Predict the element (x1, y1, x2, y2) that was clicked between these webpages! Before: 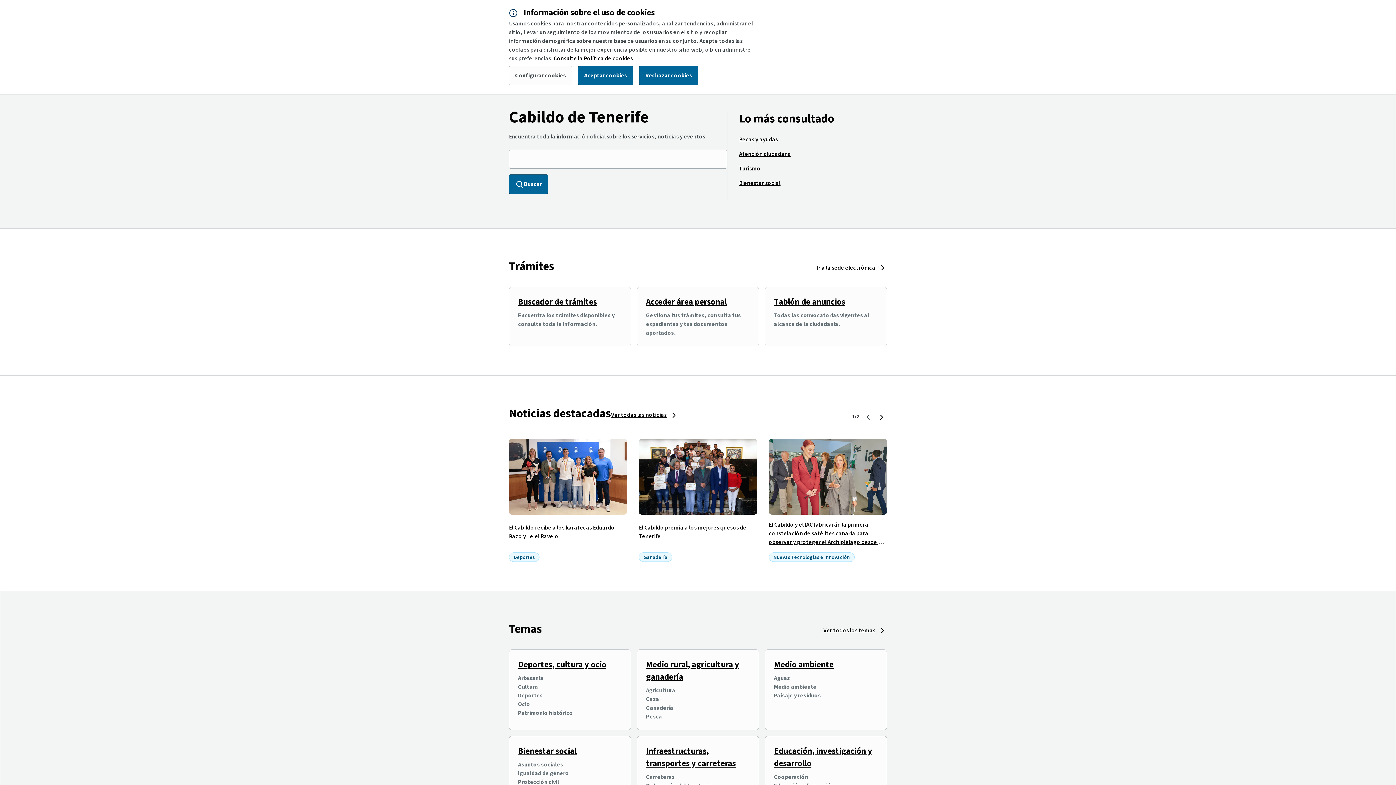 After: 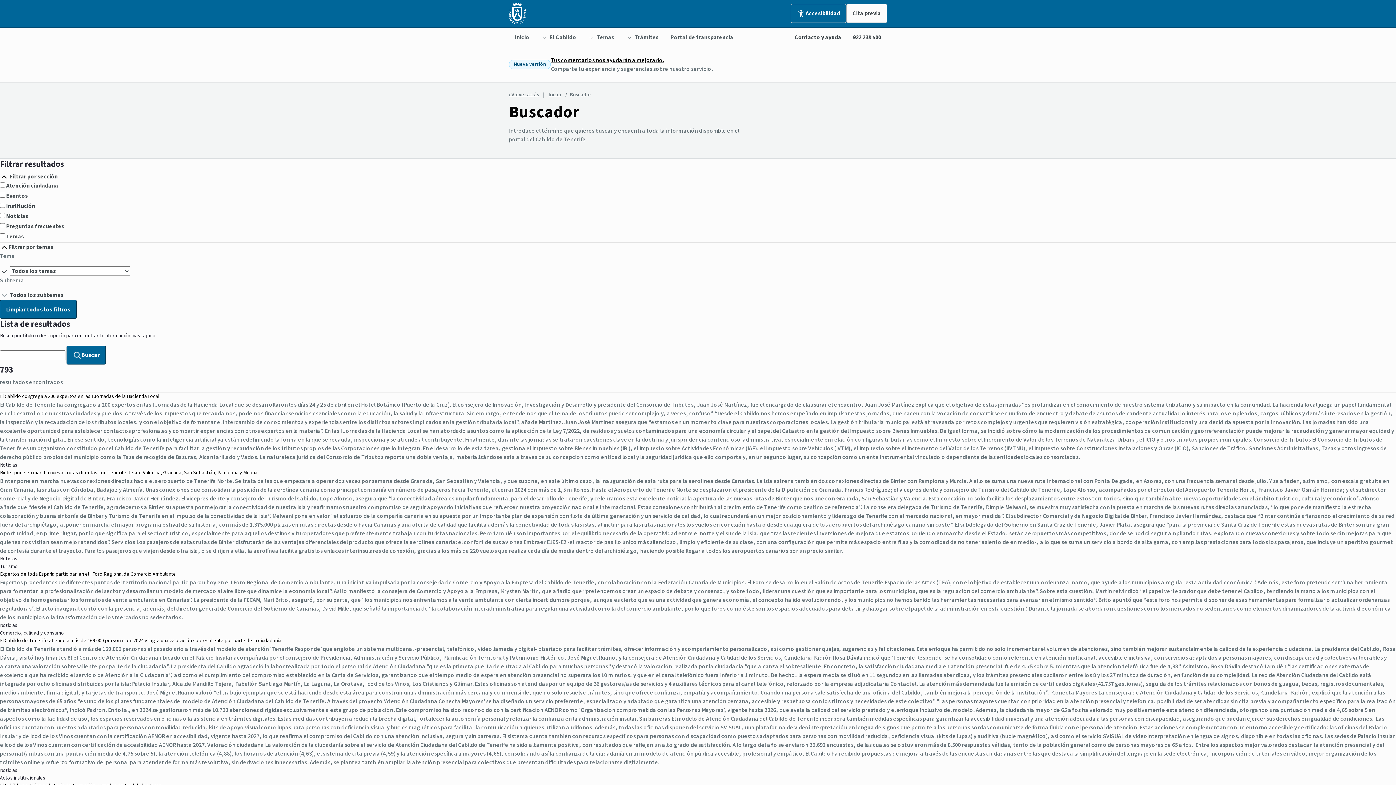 Action: bbox: (509, 174, 548, 194) label: Buscar